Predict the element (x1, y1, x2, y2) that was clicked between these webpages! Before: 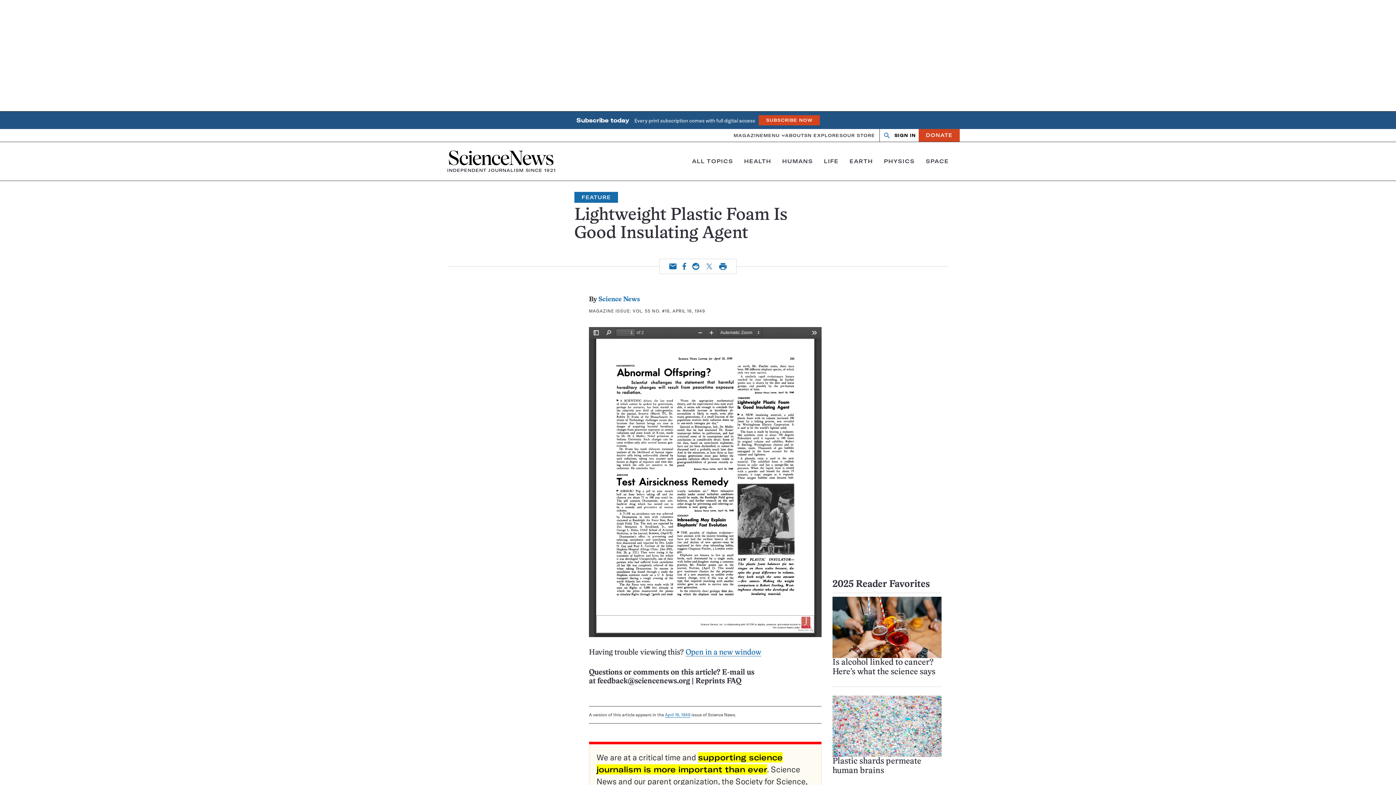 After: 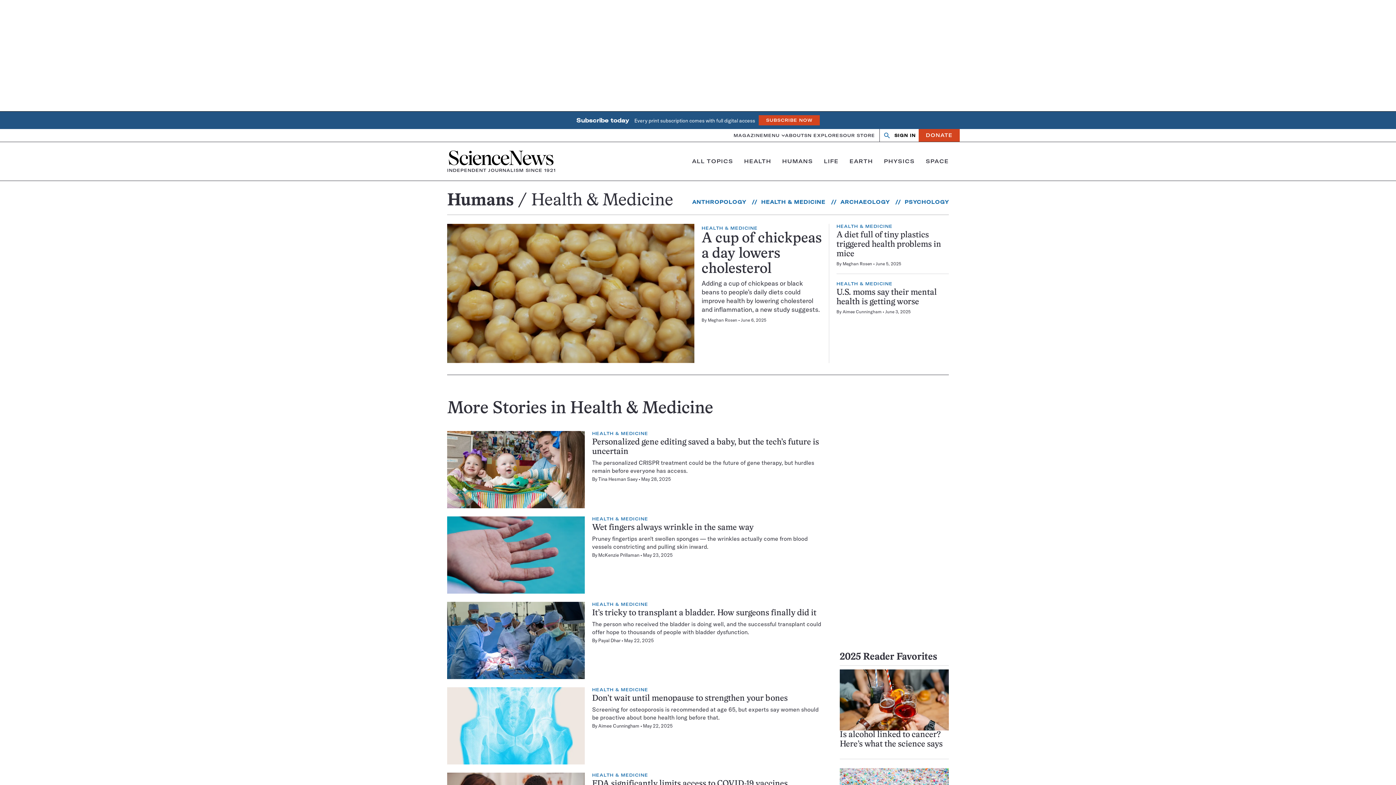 Action: label: HEALTH bbox: (744, 157, 771, 164)